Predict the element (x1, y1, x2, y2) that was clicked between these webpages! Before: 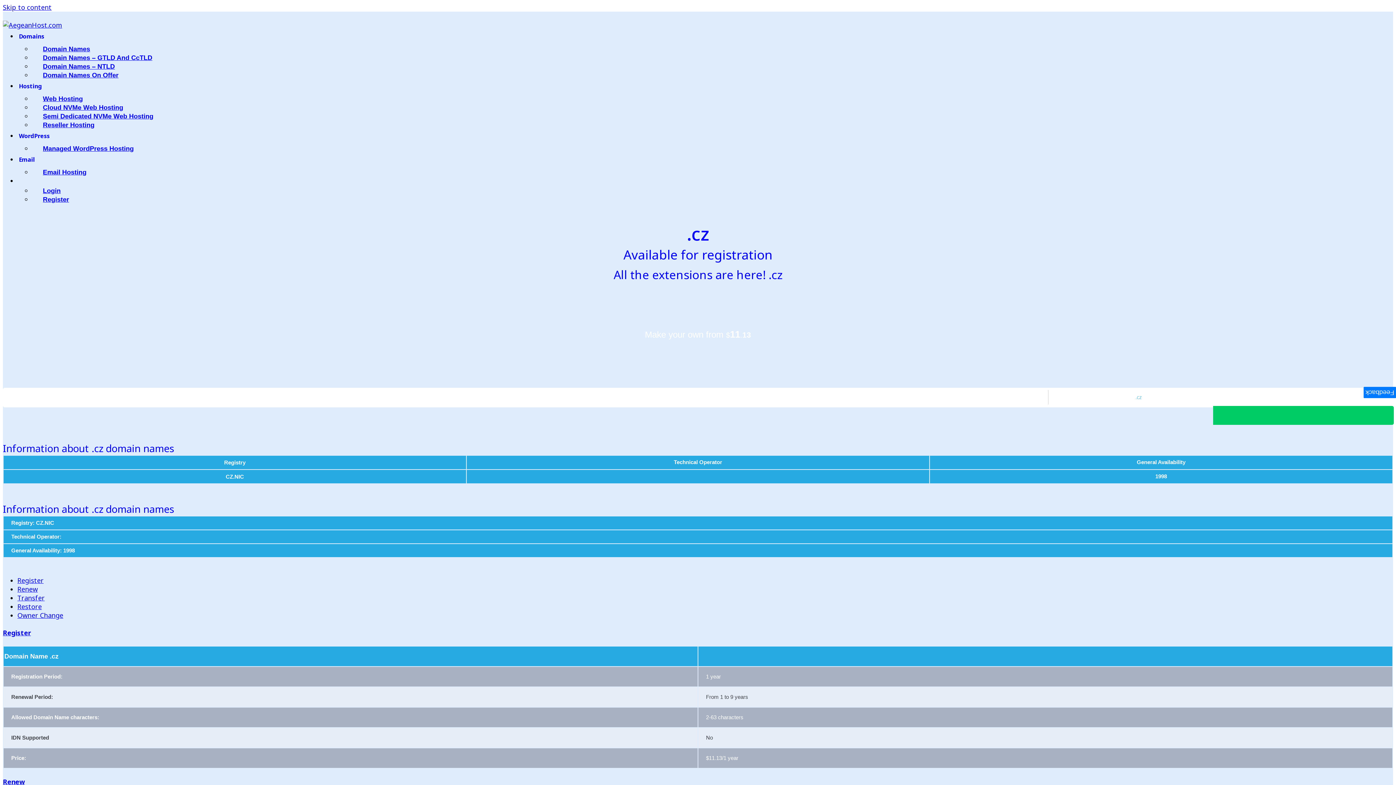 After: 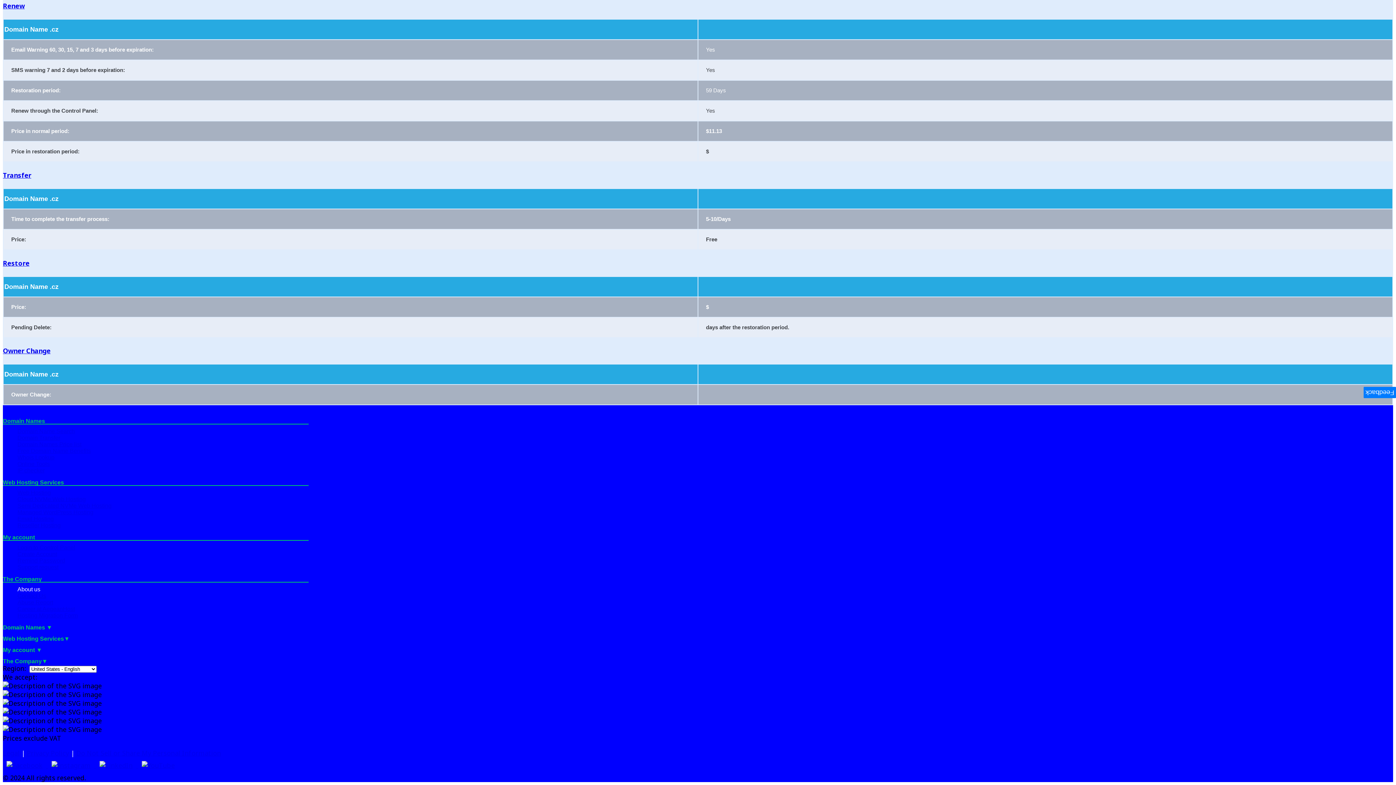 Action: label: Renew bbox: (17, 585, 37, 593)